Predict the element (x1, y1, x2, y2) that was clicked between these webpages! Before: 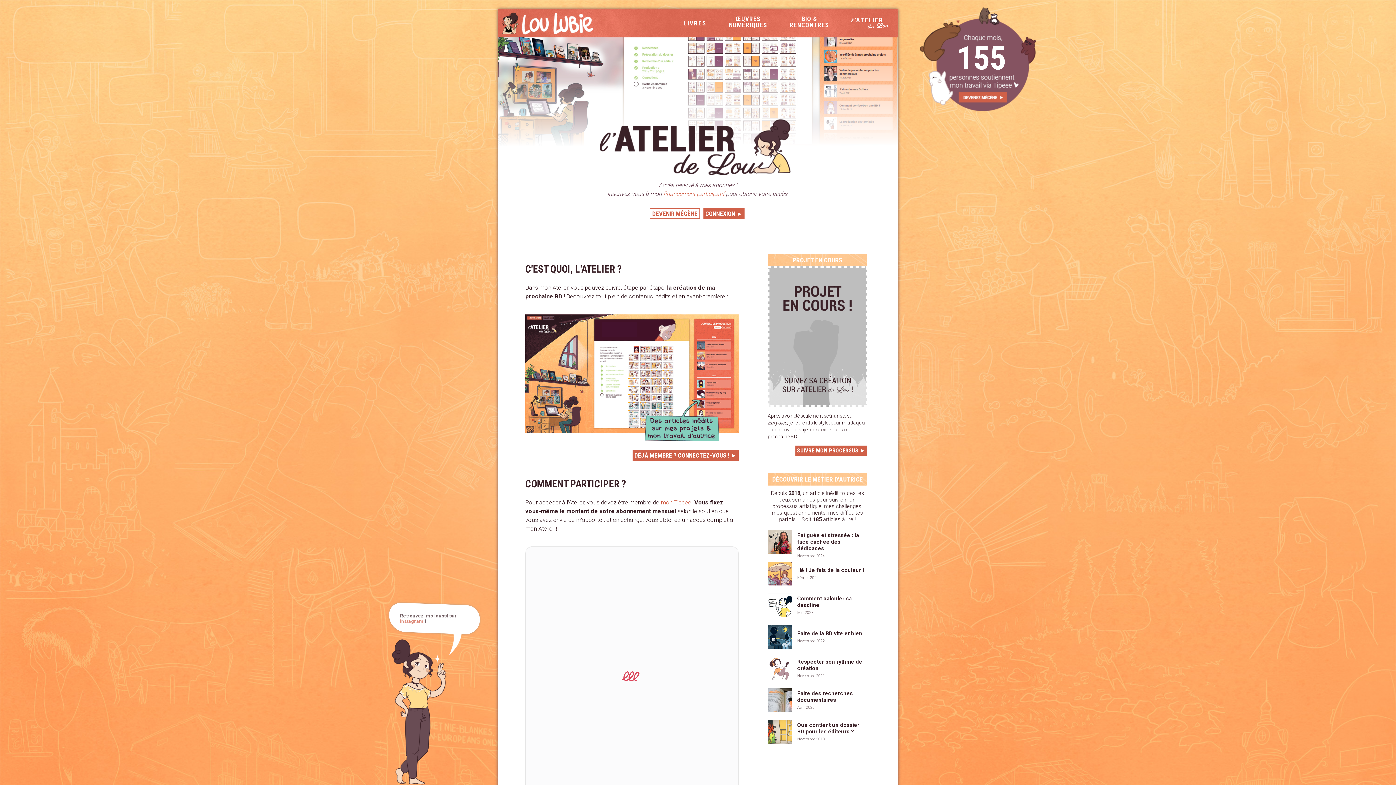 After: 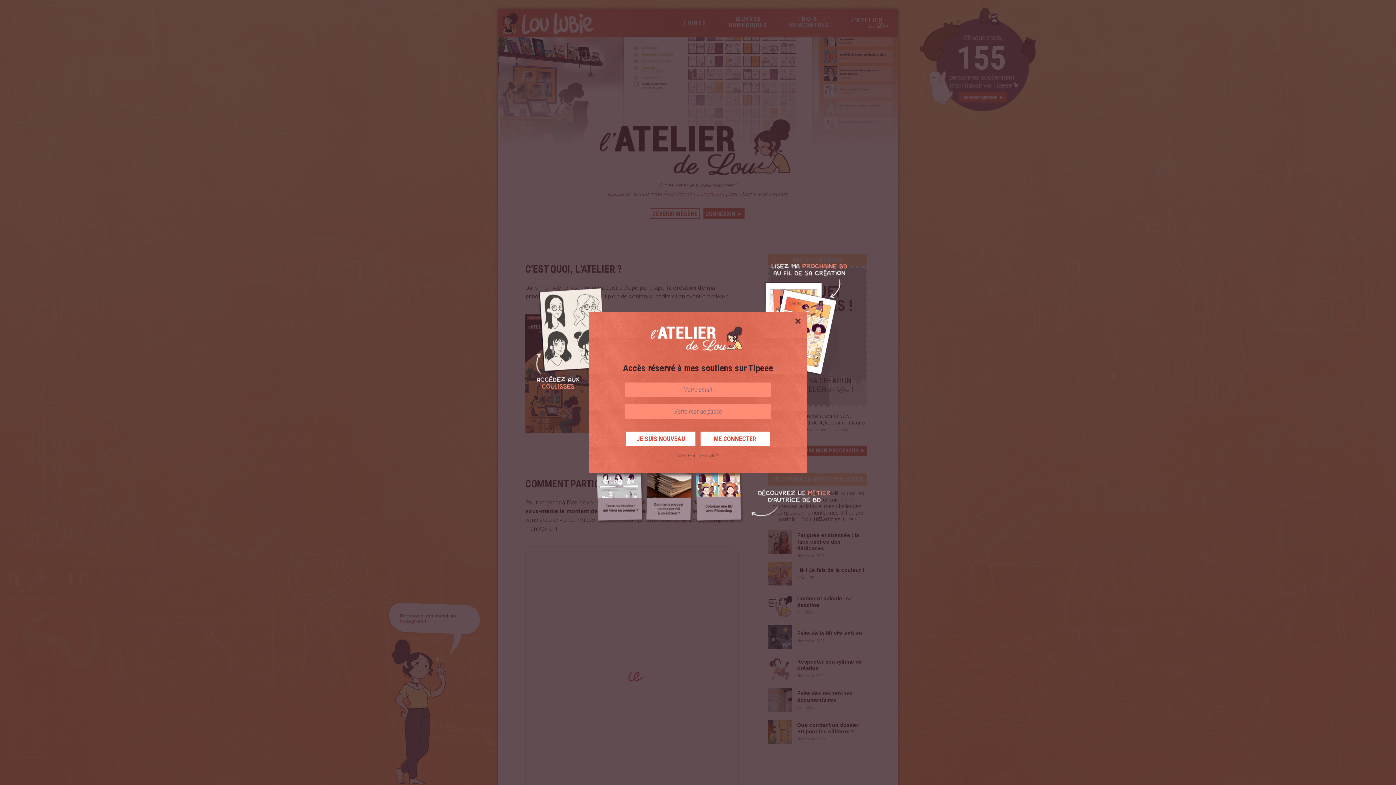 Action: bbox: (768, 593, 867, 617)